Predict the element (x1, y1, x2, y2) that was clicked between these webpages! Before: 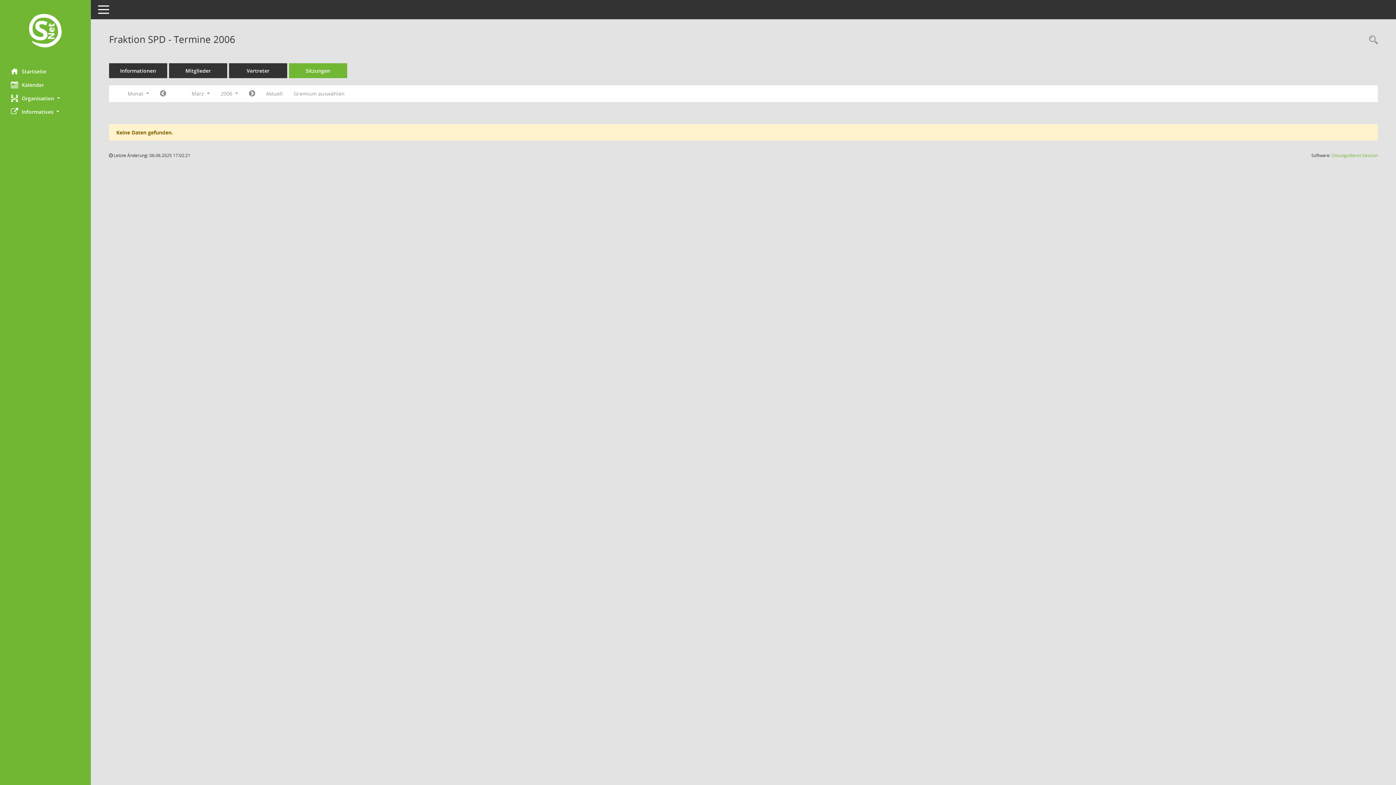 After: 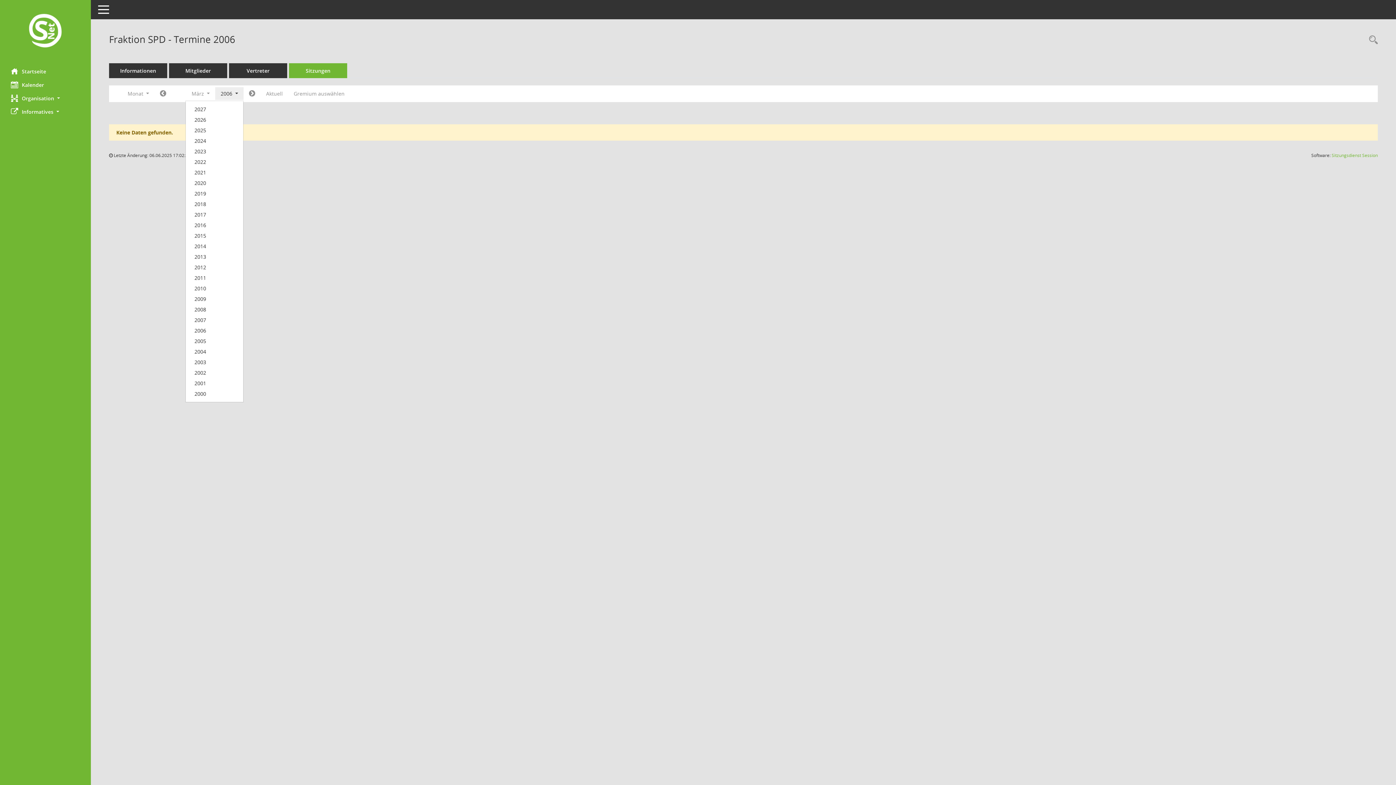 Action: label: Jahr auswählen bbox: (215, 87, 243, 100)